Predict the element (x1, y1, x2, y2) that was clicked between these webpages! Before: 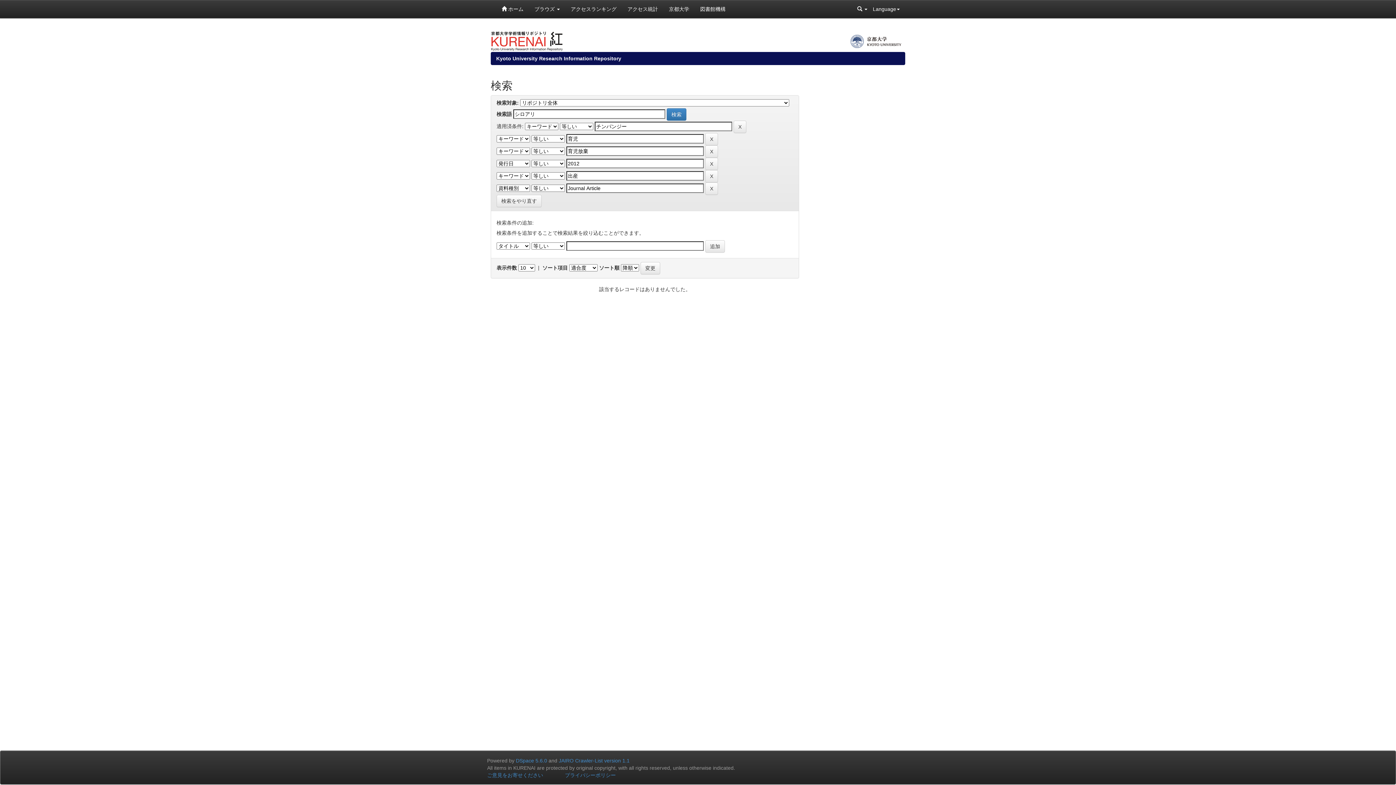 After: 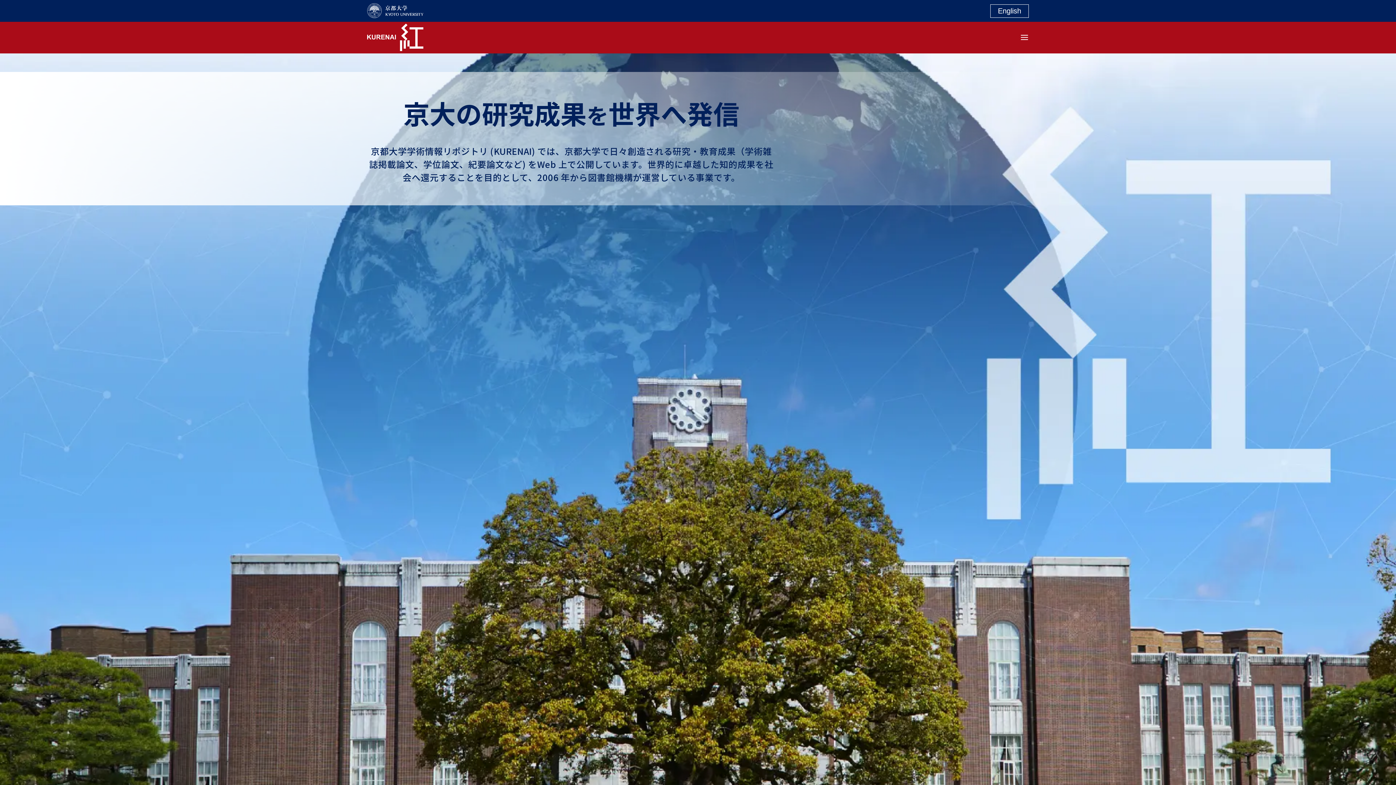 Action: label: Kyoto University Research Information Repository bbox: (496, 55, 621, 61)